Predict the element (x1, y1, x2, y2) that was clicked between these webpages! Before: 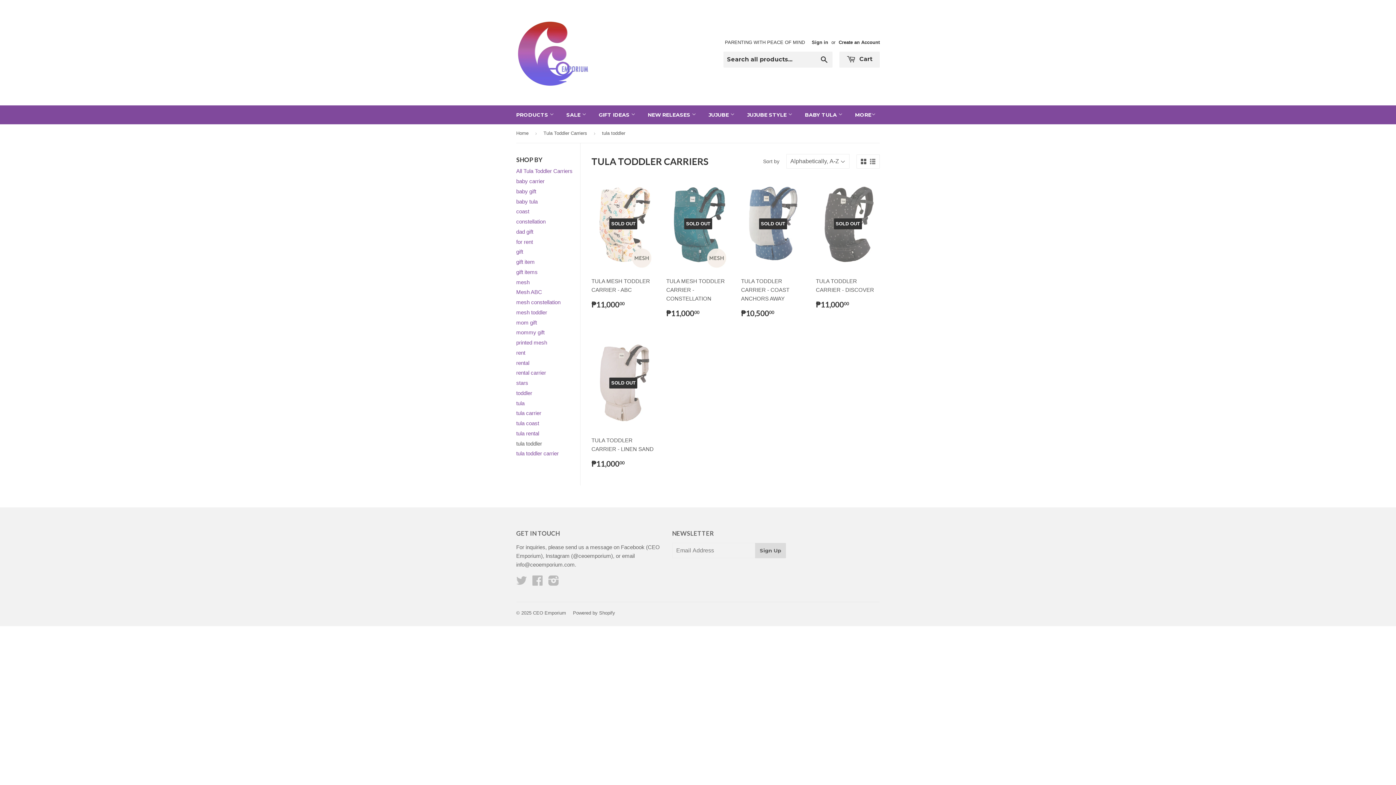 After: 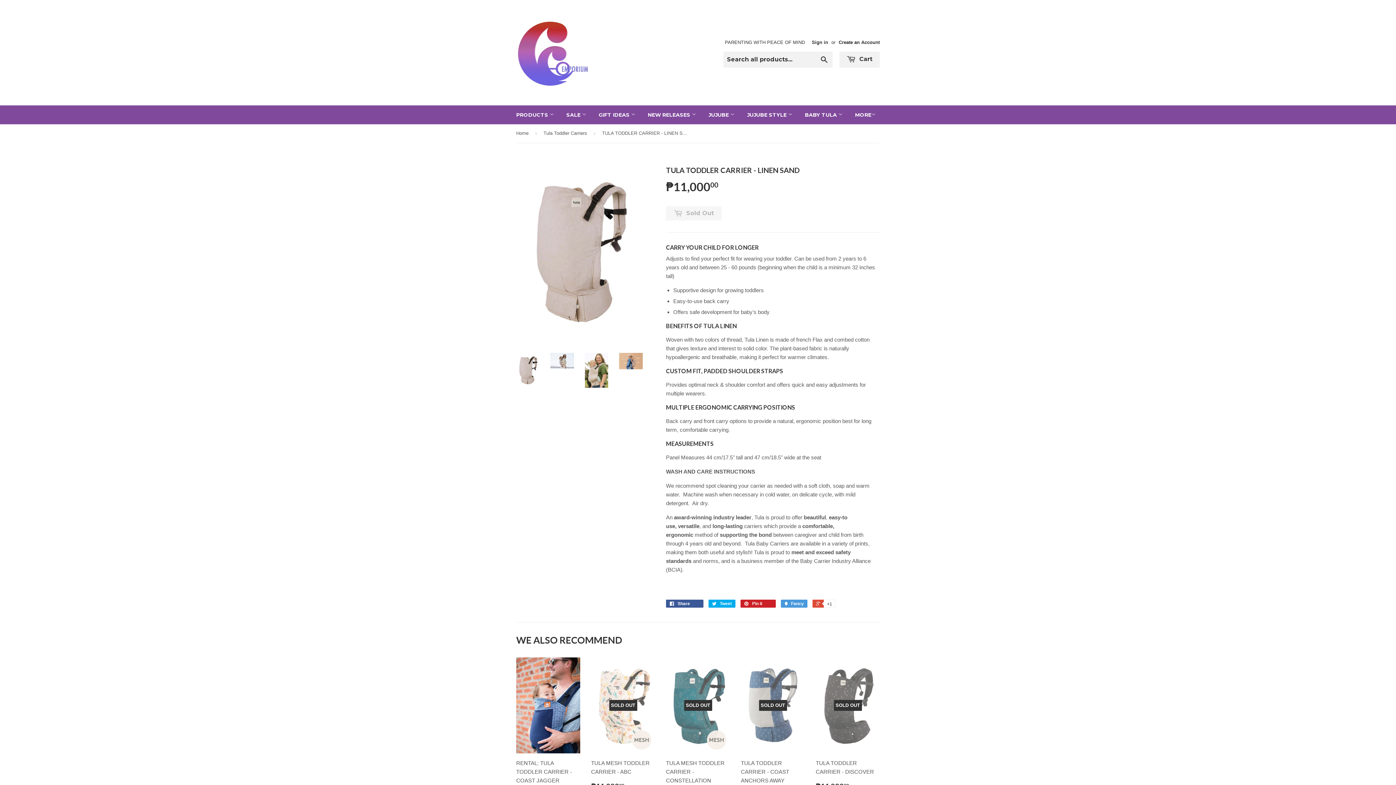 Action: bbox: (591, 335, 655, 474) label: SOLD OUT

TULA TODDLER CARRIER - LINEN SAND

₱11,00000